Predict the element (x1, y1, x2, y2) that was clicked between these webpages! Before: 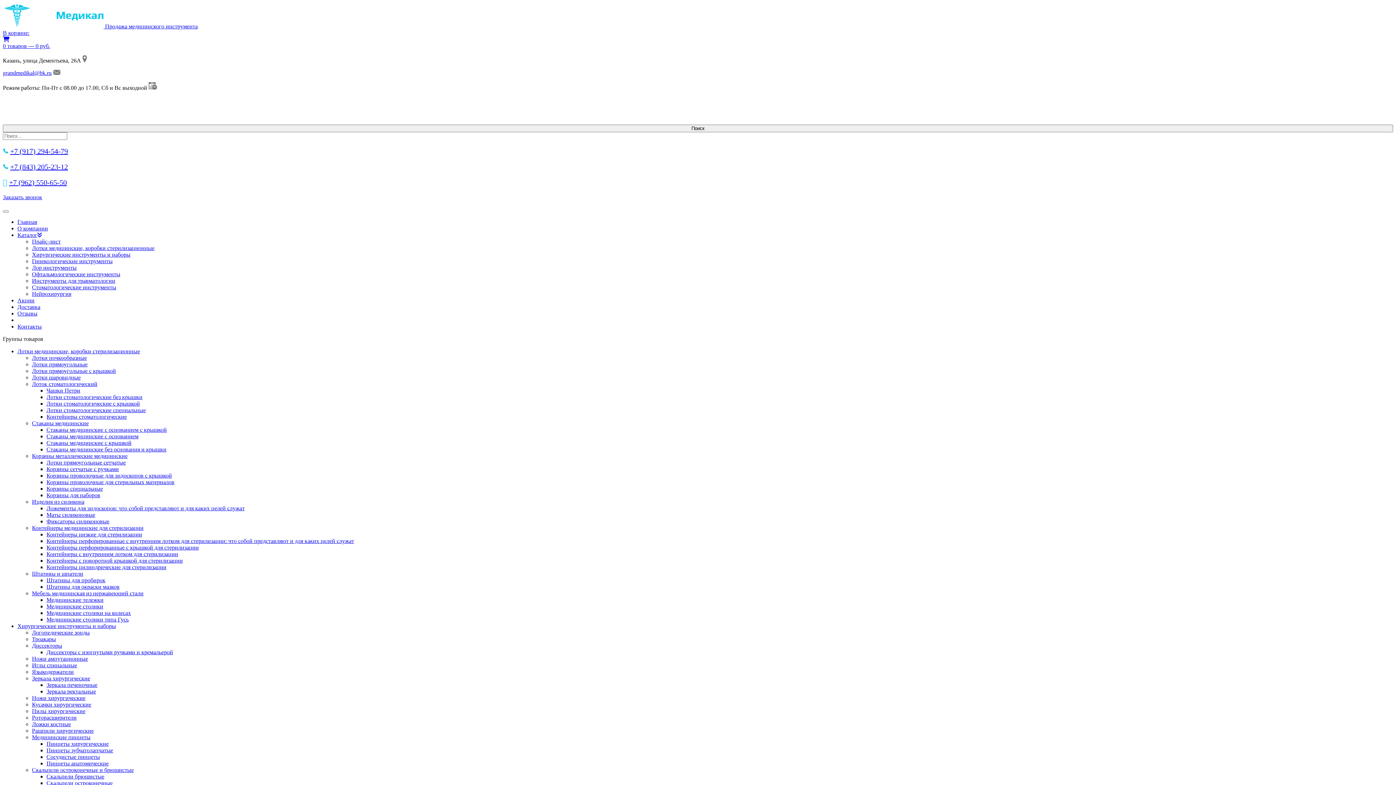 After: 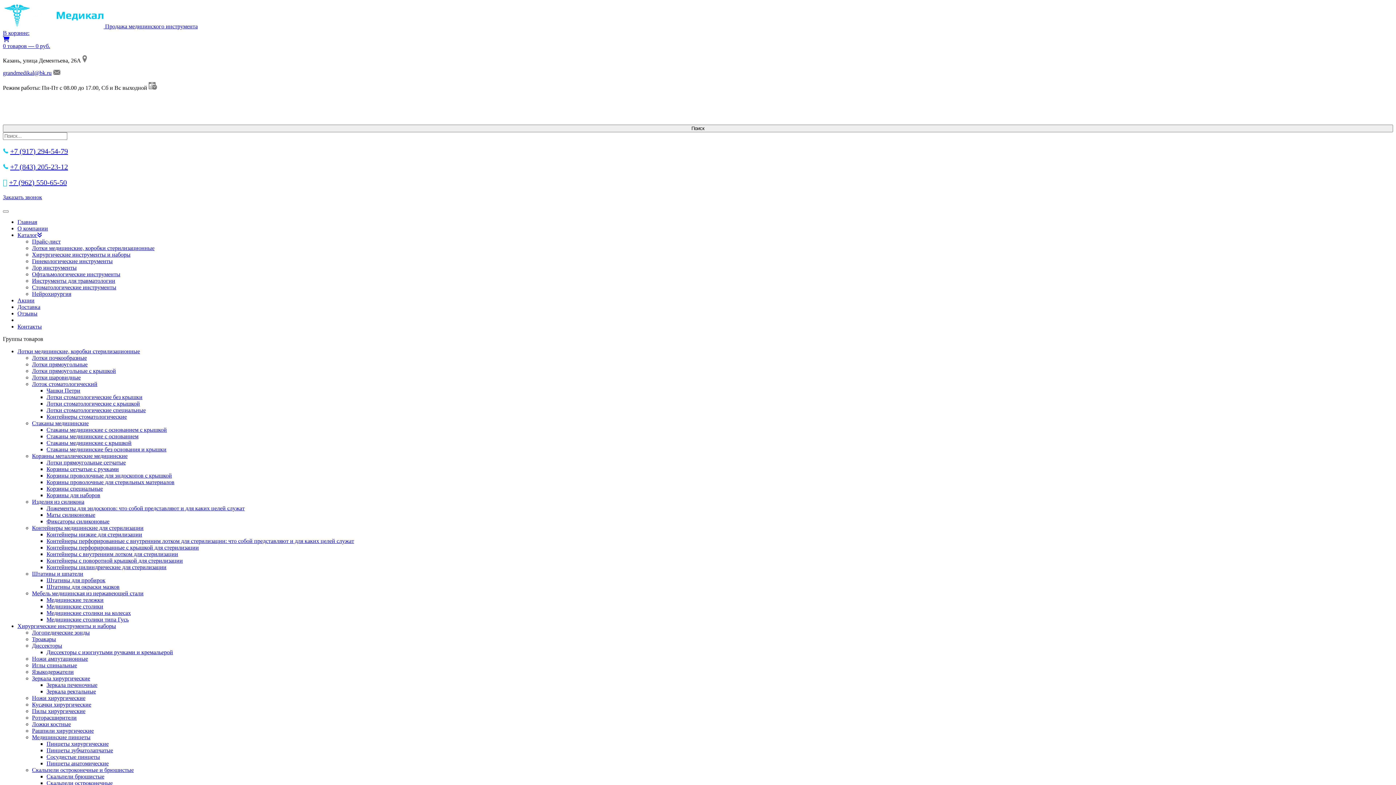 Action: bbox: (46, 682, 97, 688) label: Зеркала печеночные